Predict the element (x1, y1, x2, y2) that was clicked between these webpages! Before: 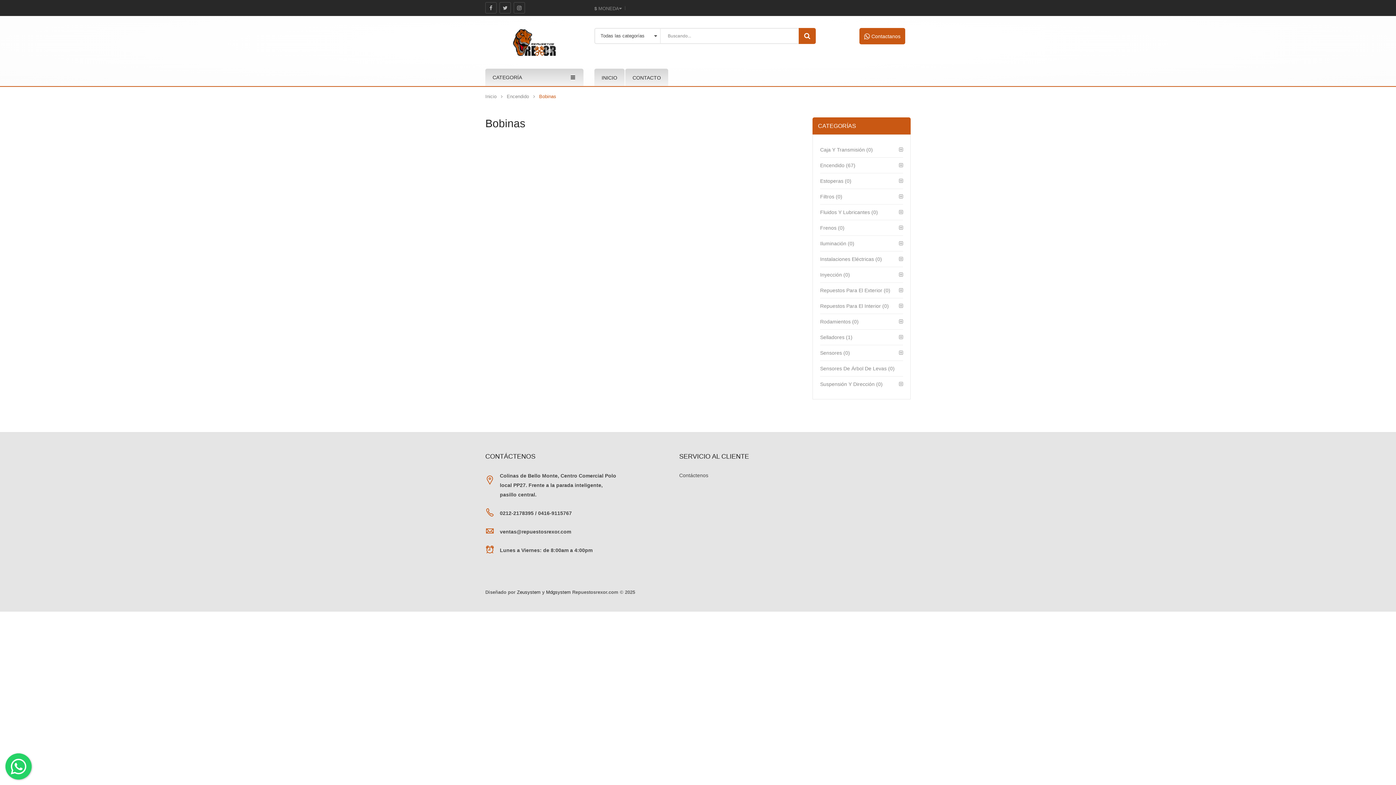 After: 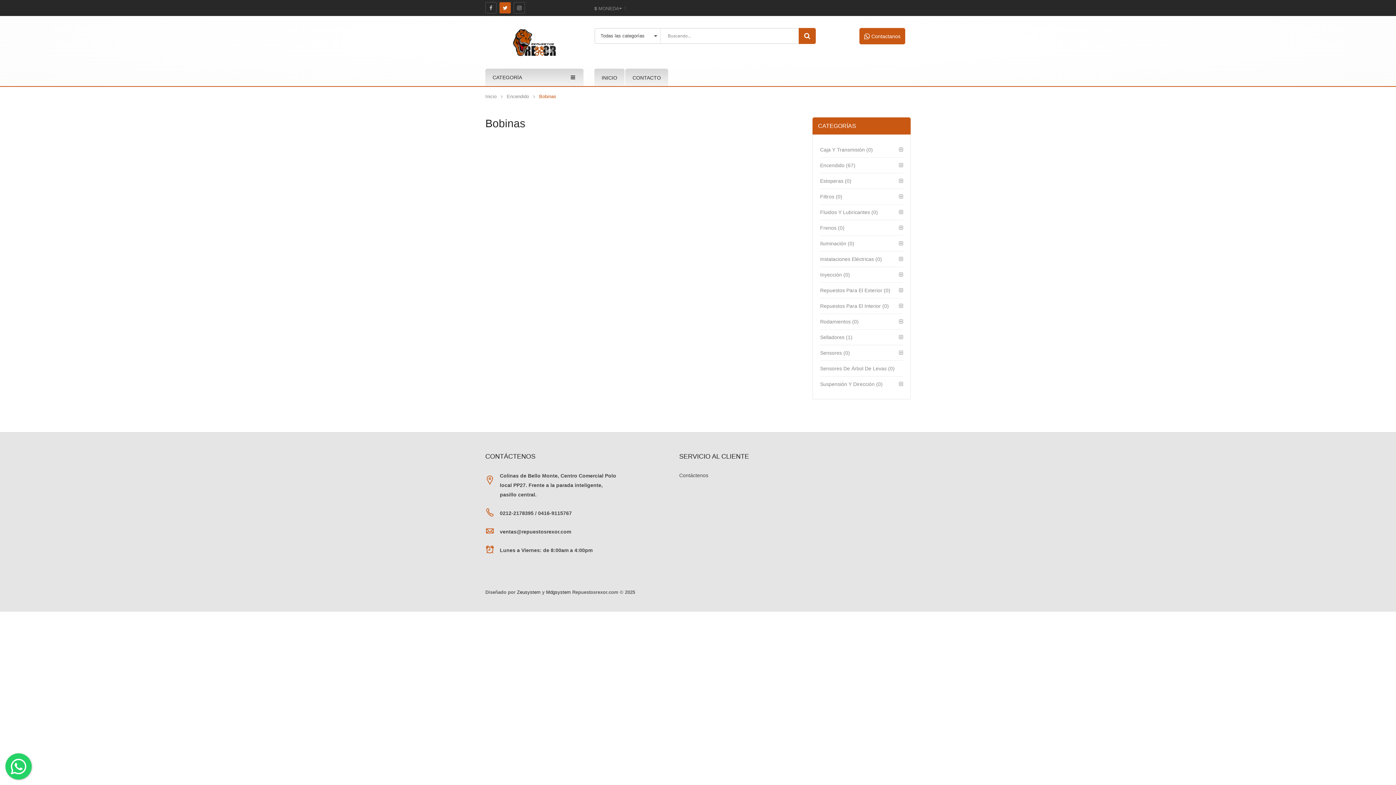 Action: bbox: (499, 2, 510, 13)